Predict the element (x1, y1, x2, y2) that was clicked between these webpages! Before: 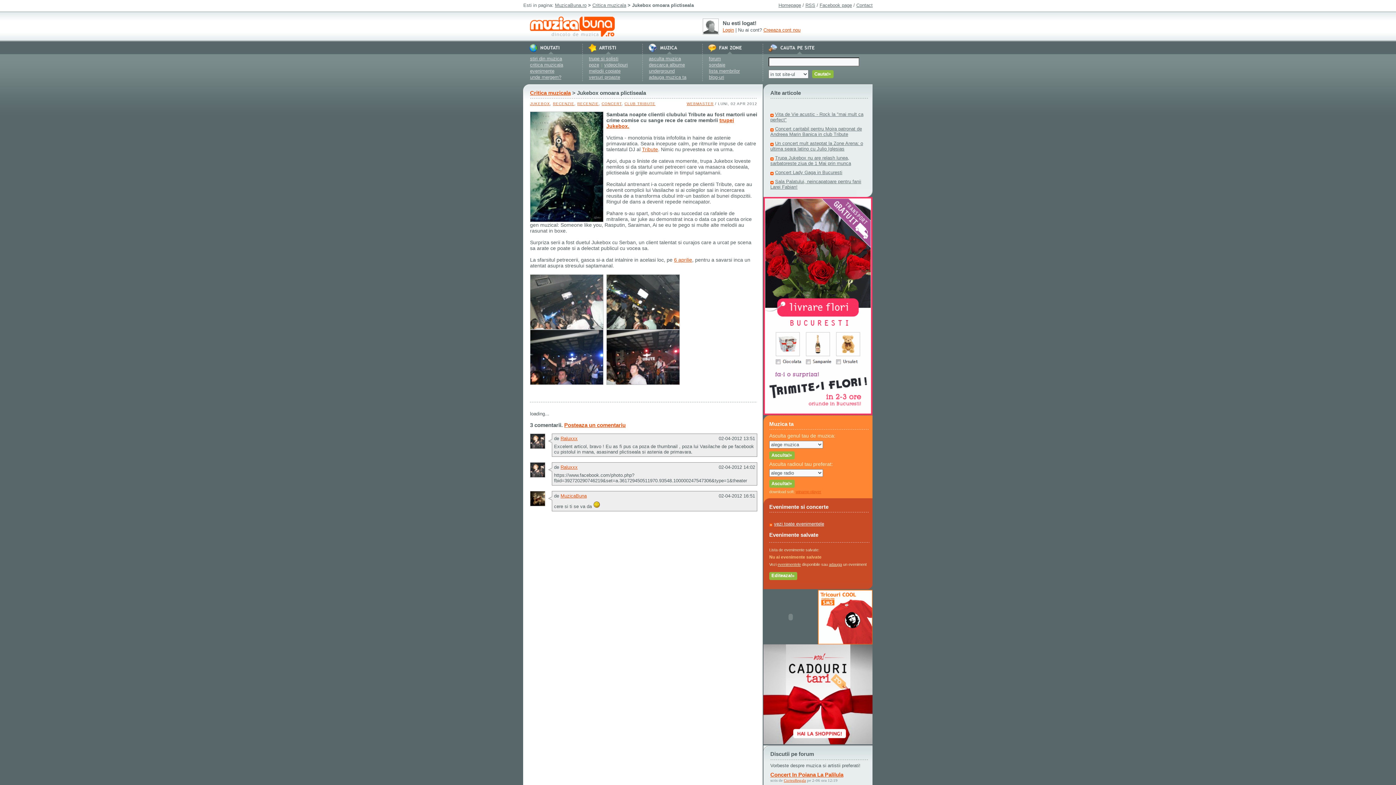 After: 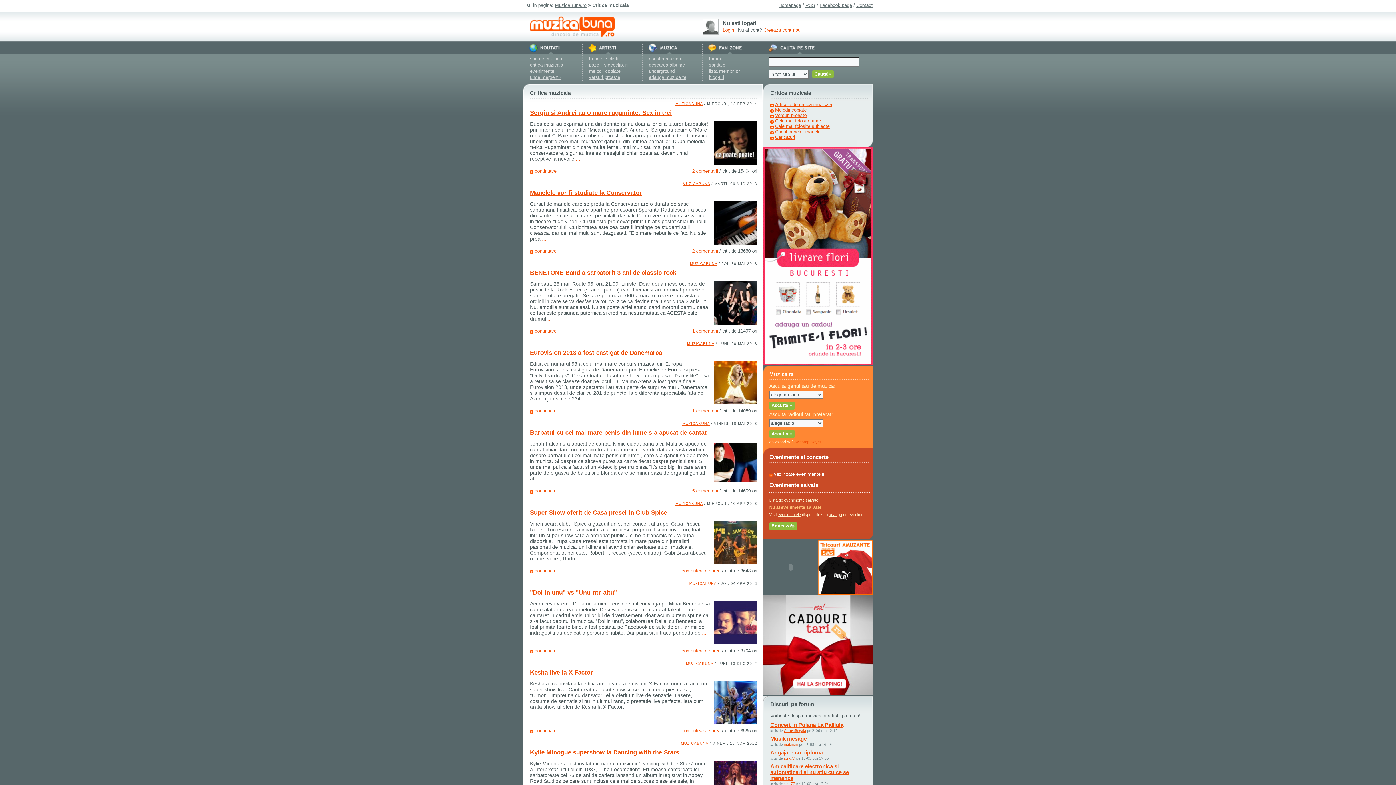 Action: label: critica muzicala bbox: (529, 62, 563, 67)